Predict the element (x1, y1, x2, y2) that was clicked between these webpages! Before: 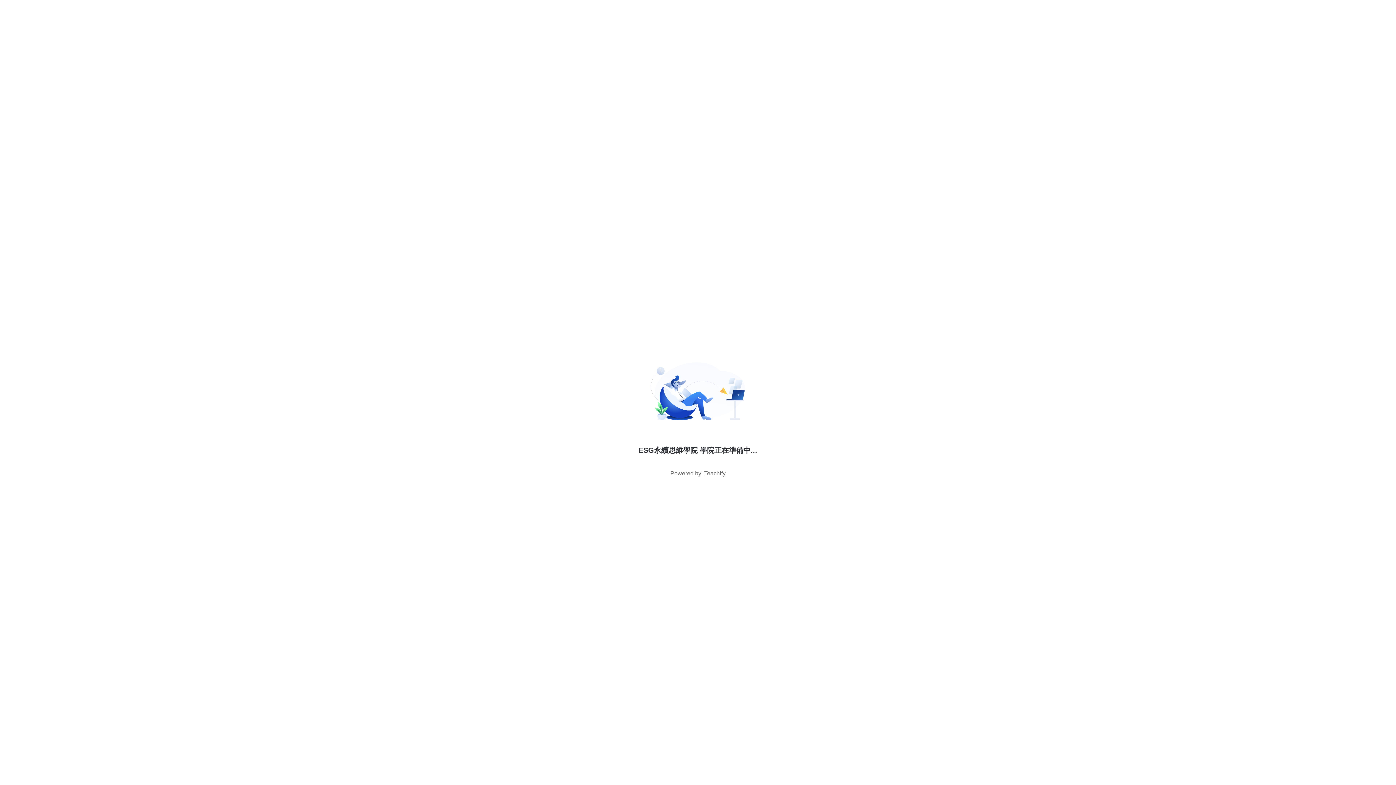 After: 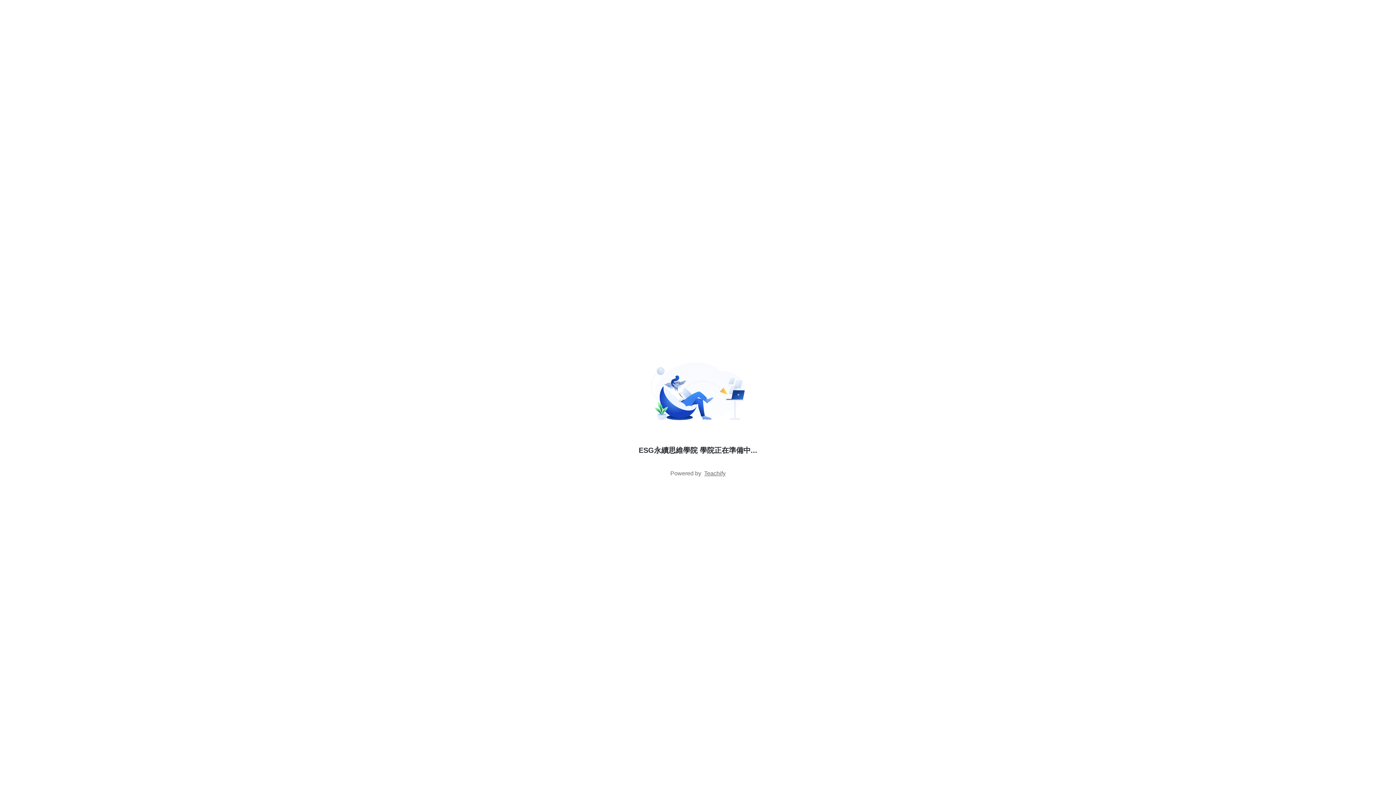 Action: label: Teachify bbox: (704, 470, 725, 476)